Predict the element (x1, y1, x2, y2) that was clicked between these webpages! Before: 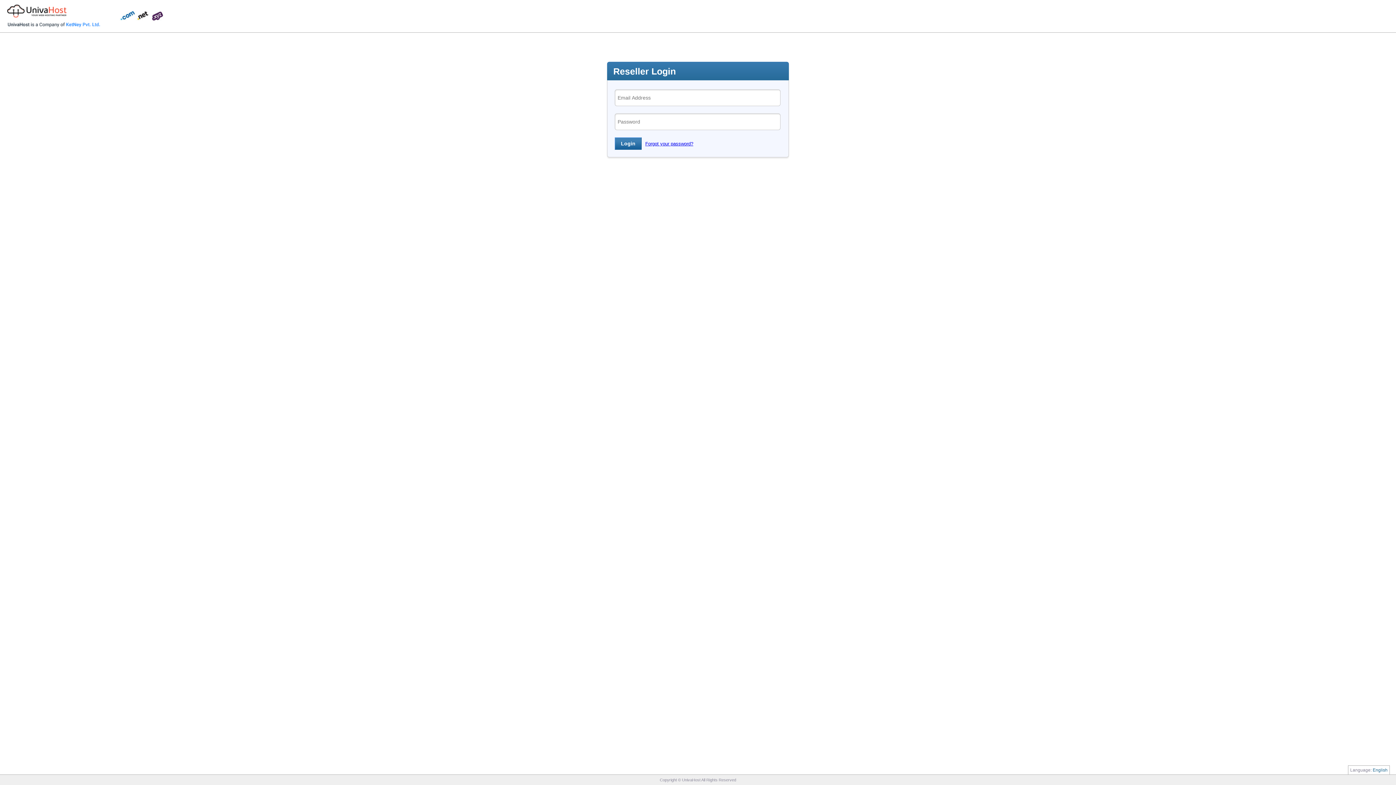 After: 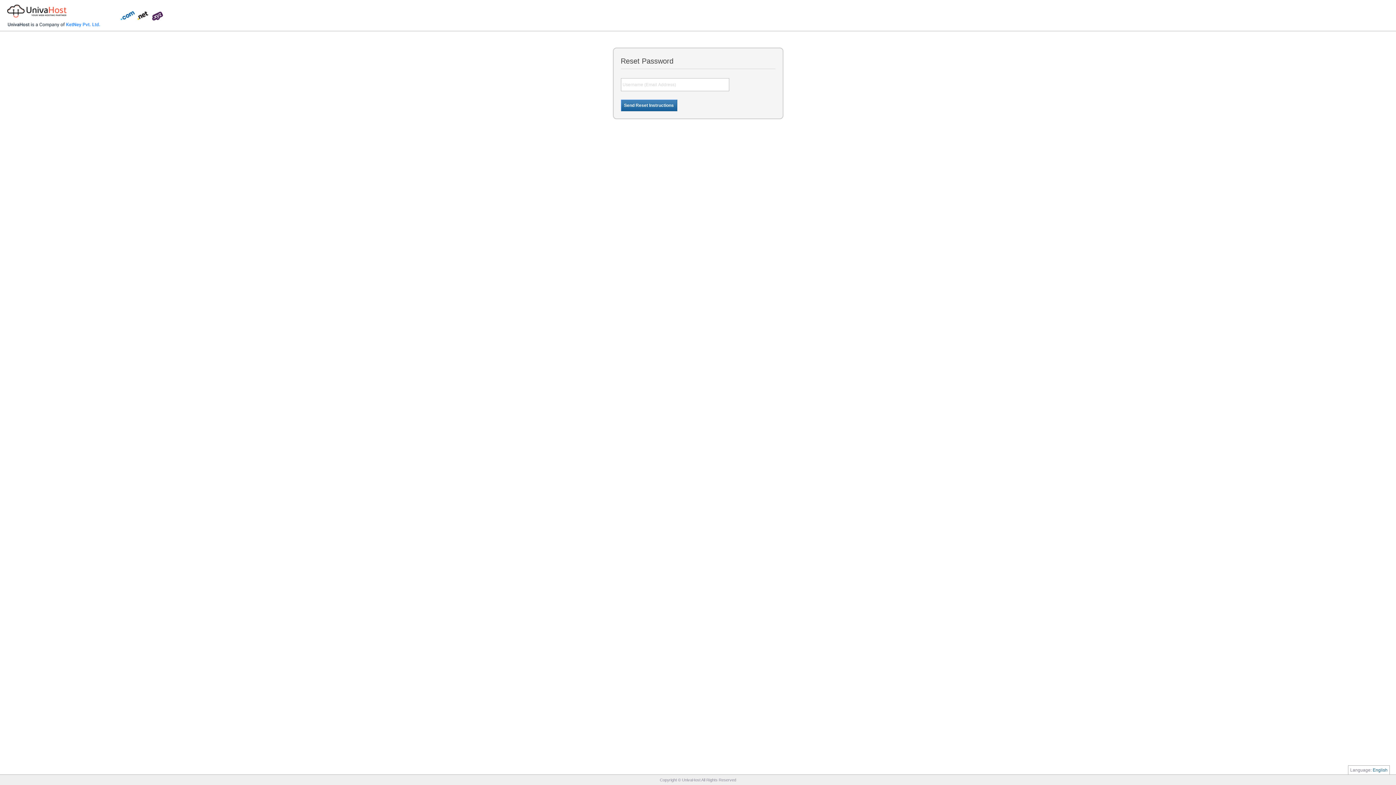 Action: label: Forgot your password? bbox: (645, 141, 693, 146)